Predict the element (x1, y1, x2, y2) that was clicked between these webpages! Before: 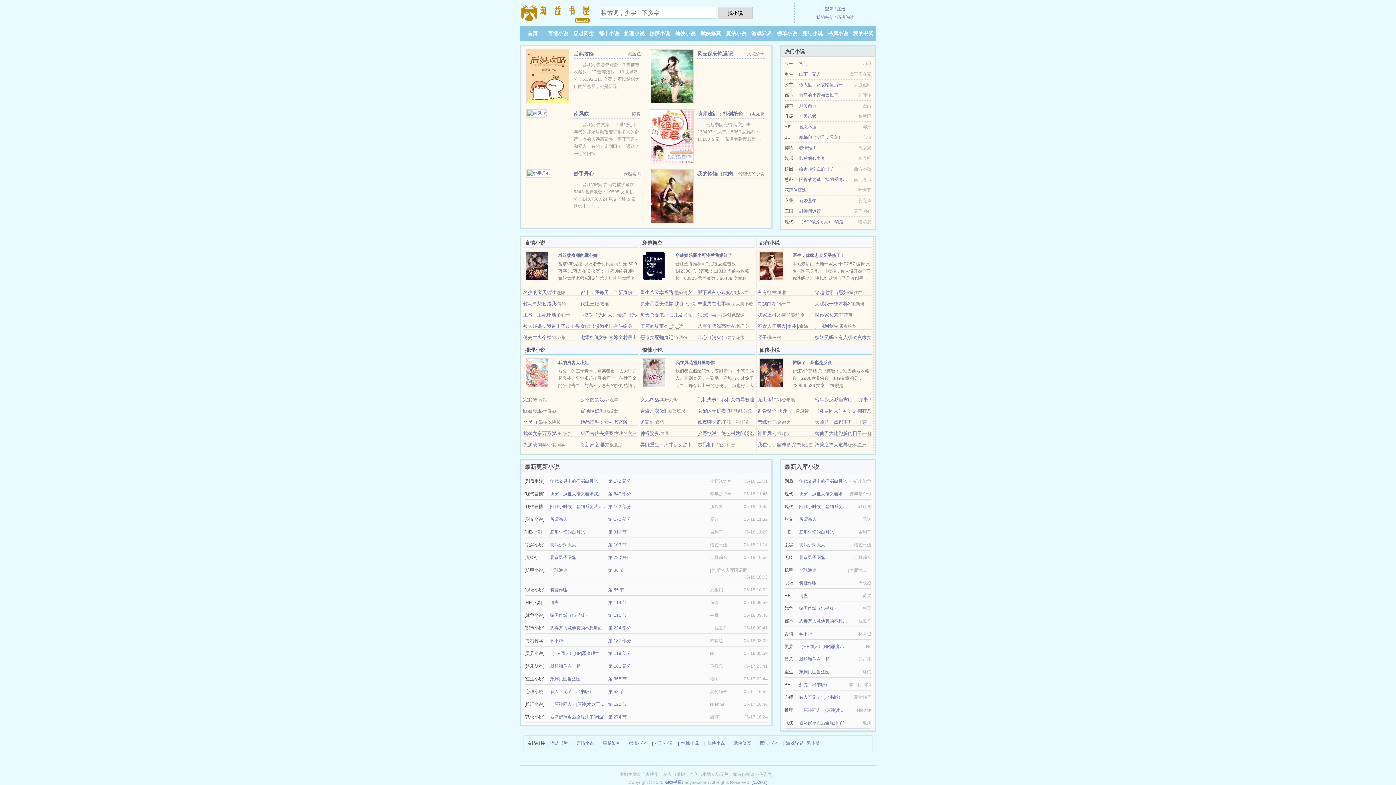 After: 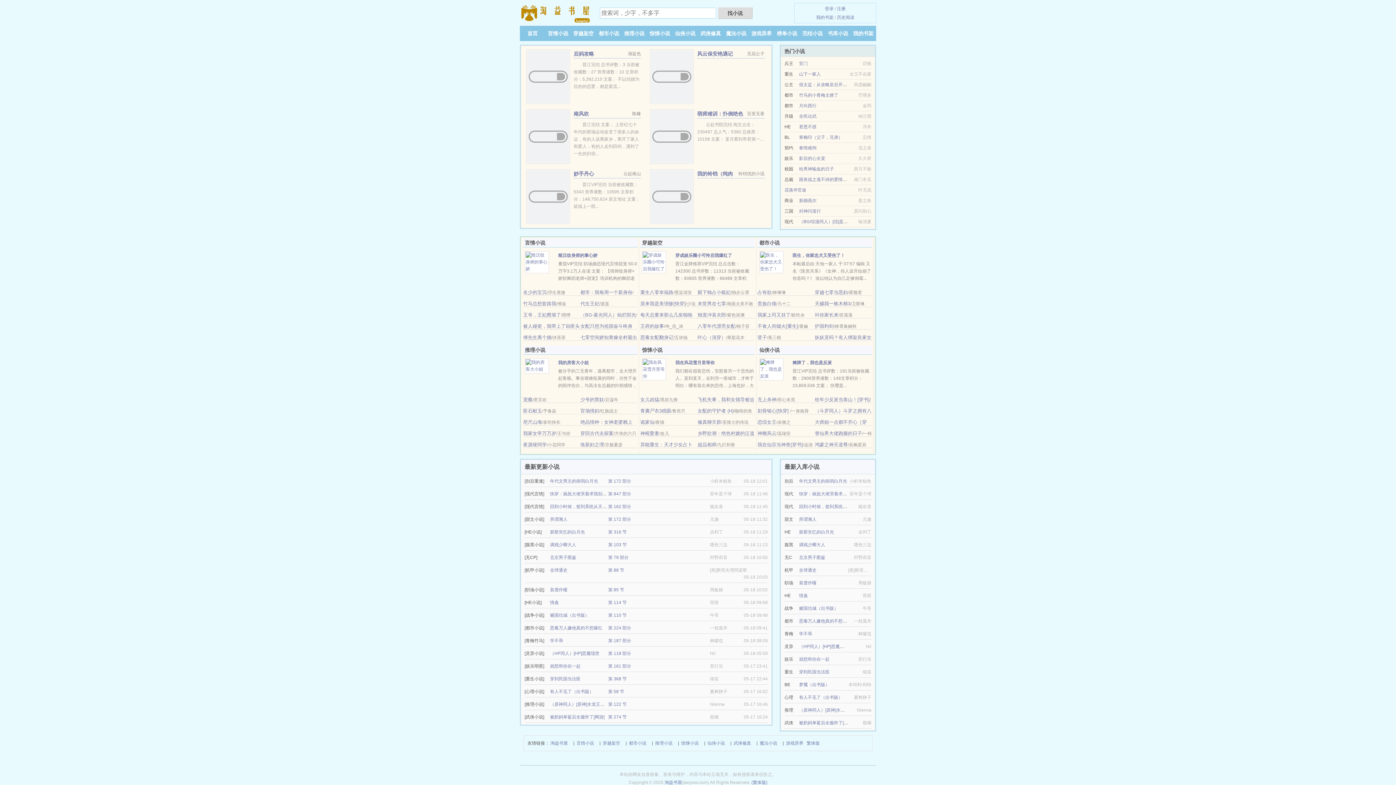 Action: label: 仙侠小说 bbox: (707, 739, 725, 747)